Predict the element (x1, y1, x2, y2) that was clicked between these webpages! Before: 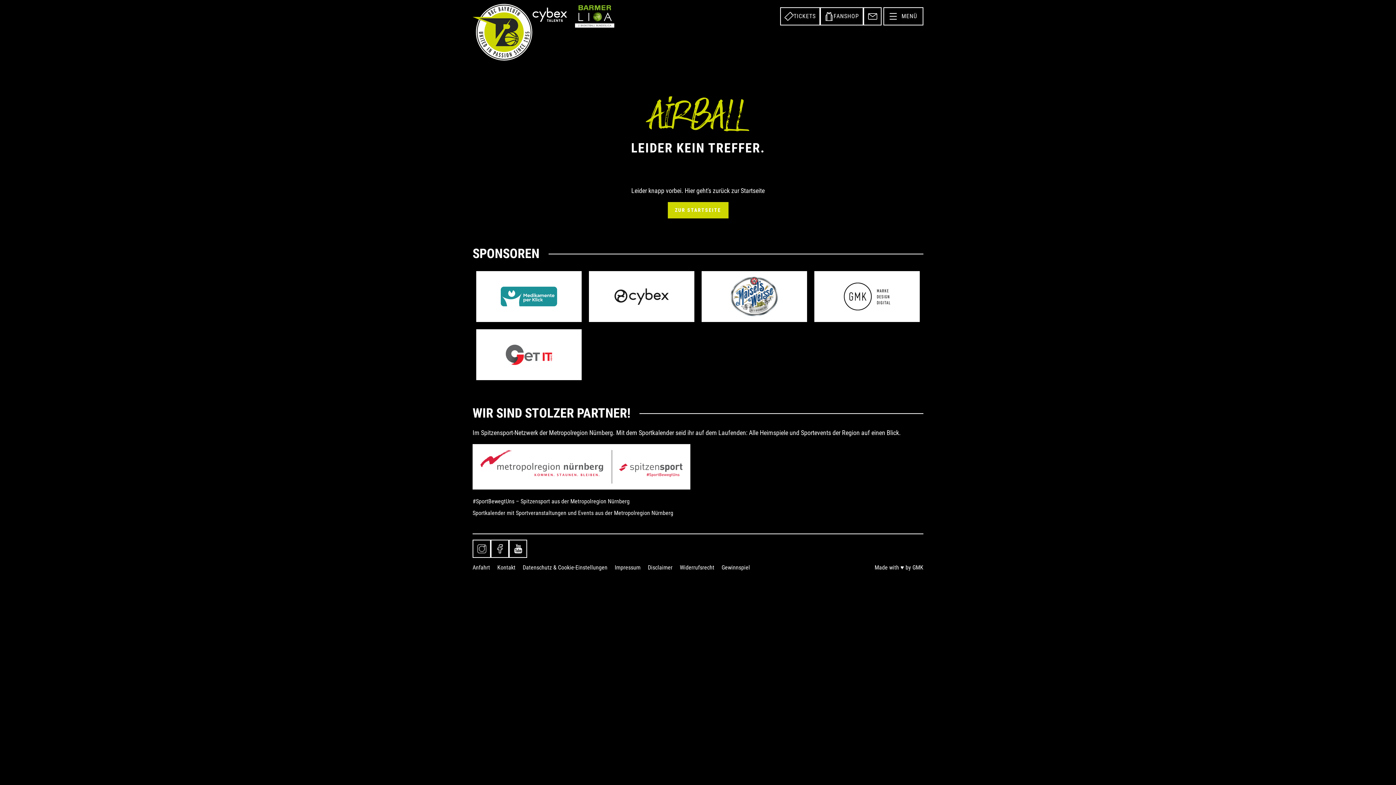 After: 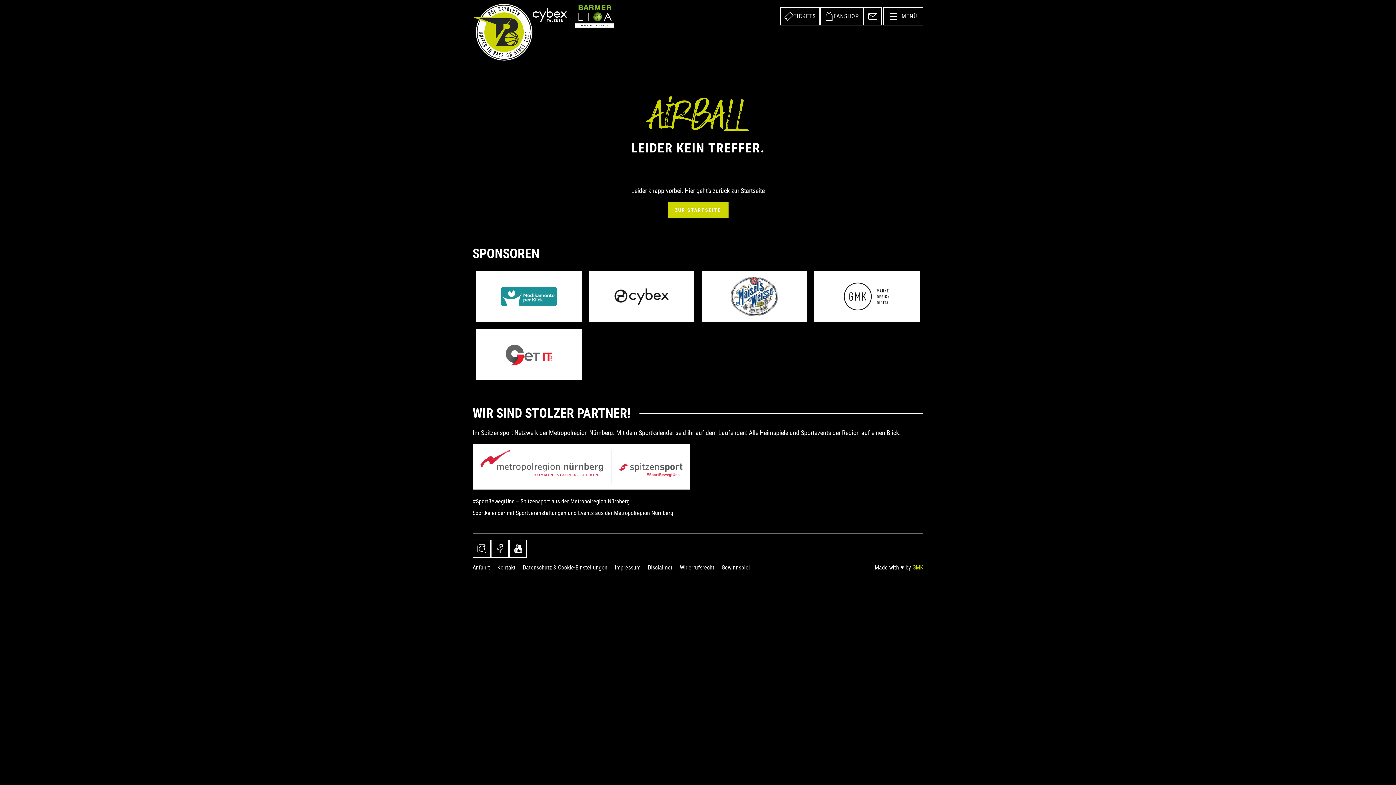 Action: bbox: (912, 564, 923, 571) label: GMK